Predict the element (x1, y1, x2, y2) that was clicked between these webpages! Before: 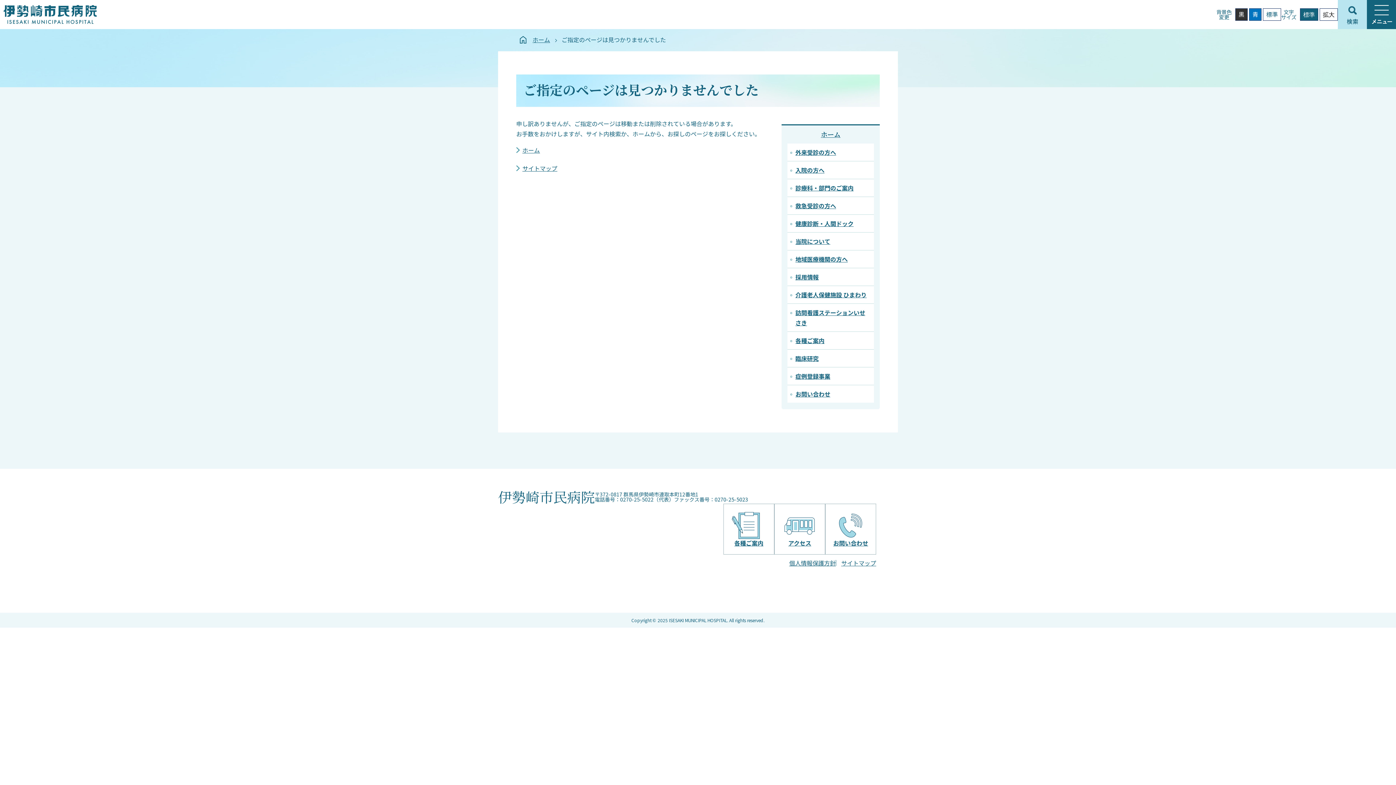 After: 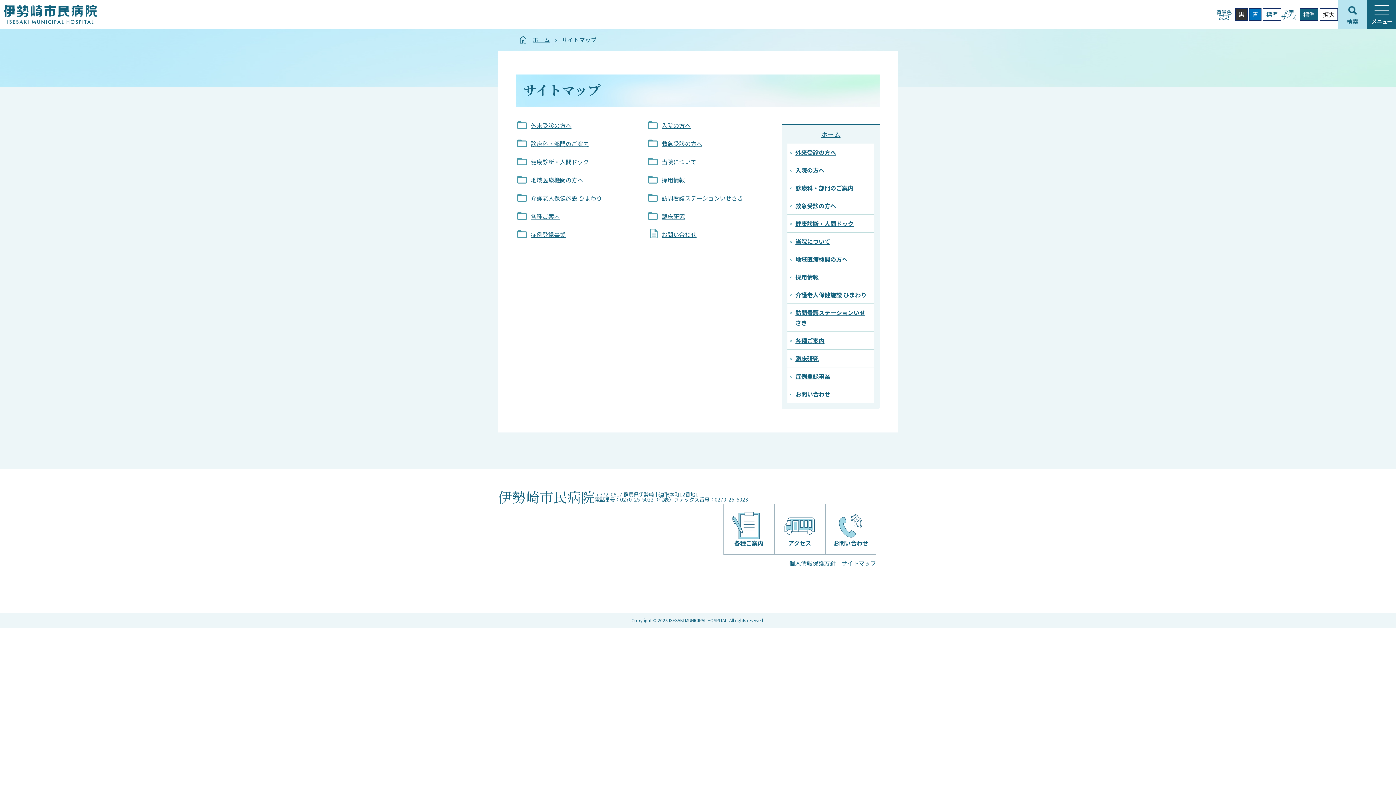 Action: label: サイトマップ bbox: (516, 161, 557, 175)